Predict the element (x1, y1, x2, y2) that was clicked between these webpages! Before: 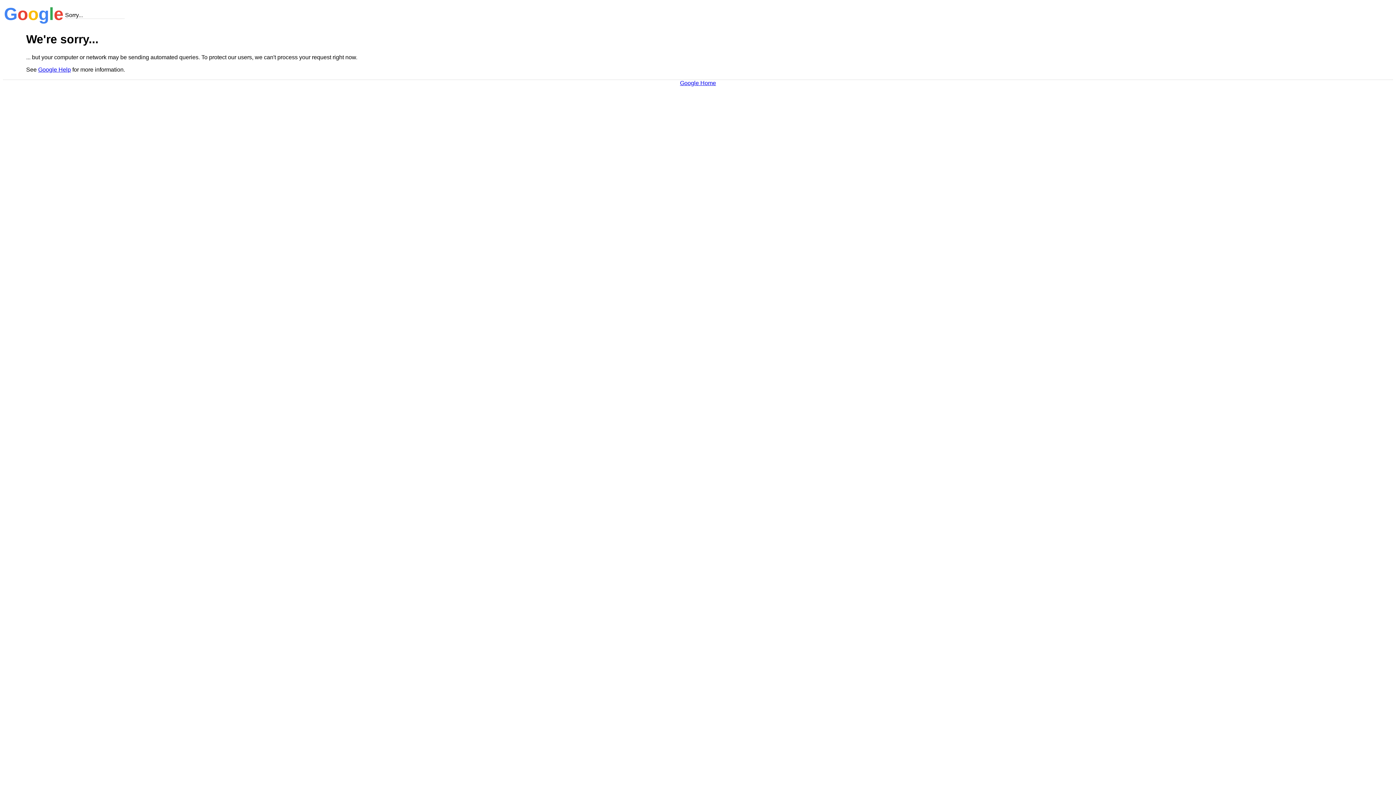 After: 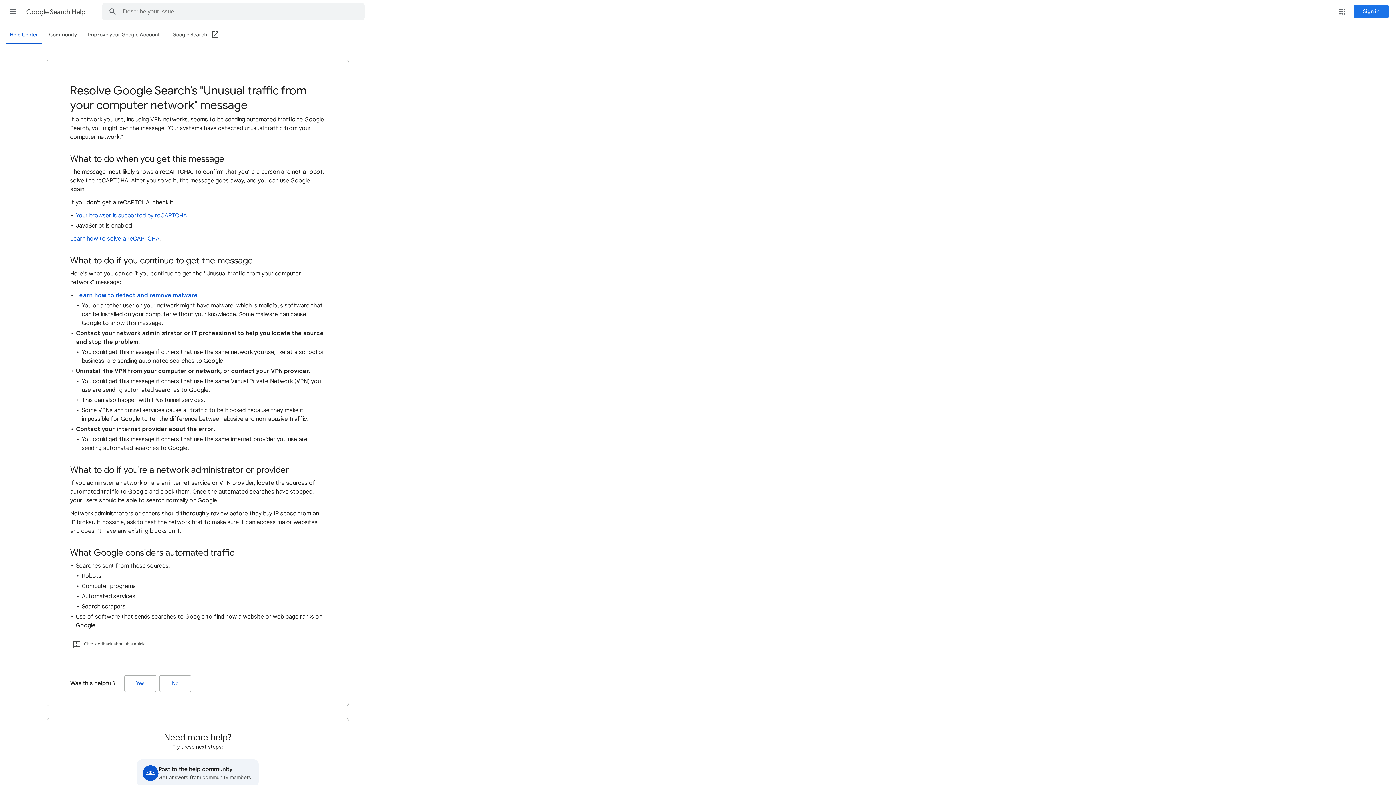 Action: label: Google Help bbox: (38, 66, 70, 72)